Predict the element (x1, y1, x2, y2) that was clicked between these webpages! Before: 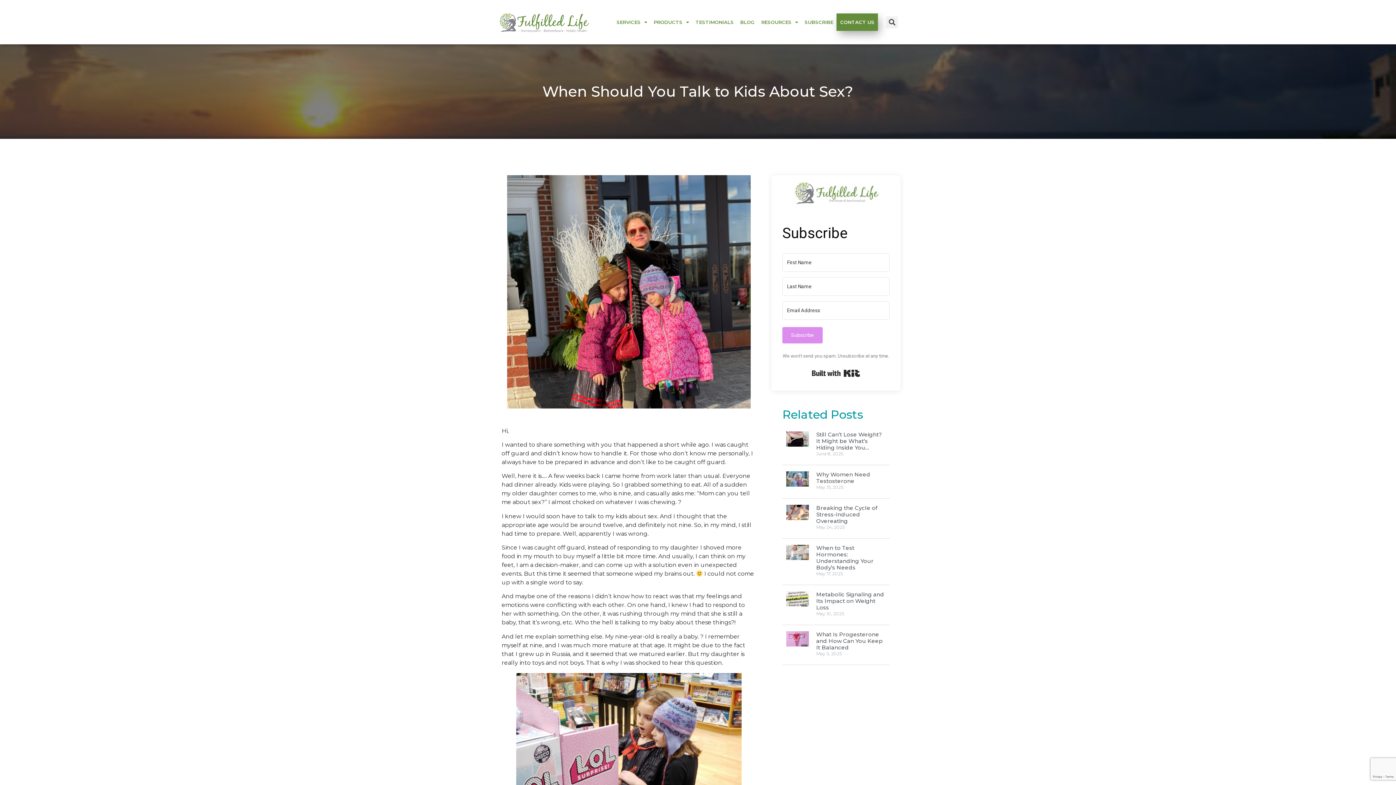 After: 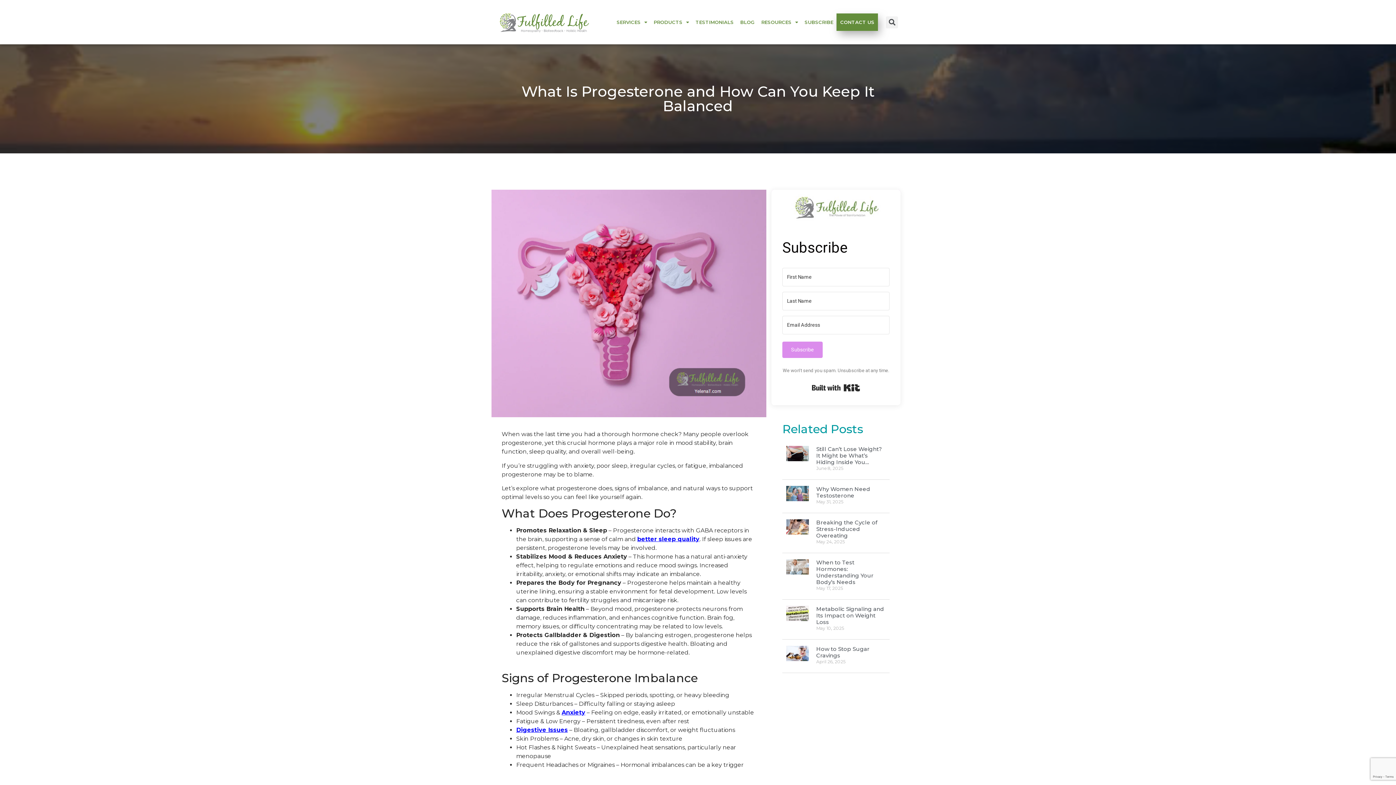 Action: label: What Is Progesterone and How Can You Keep It Balanced bbox: (816, 631, 882, 651)